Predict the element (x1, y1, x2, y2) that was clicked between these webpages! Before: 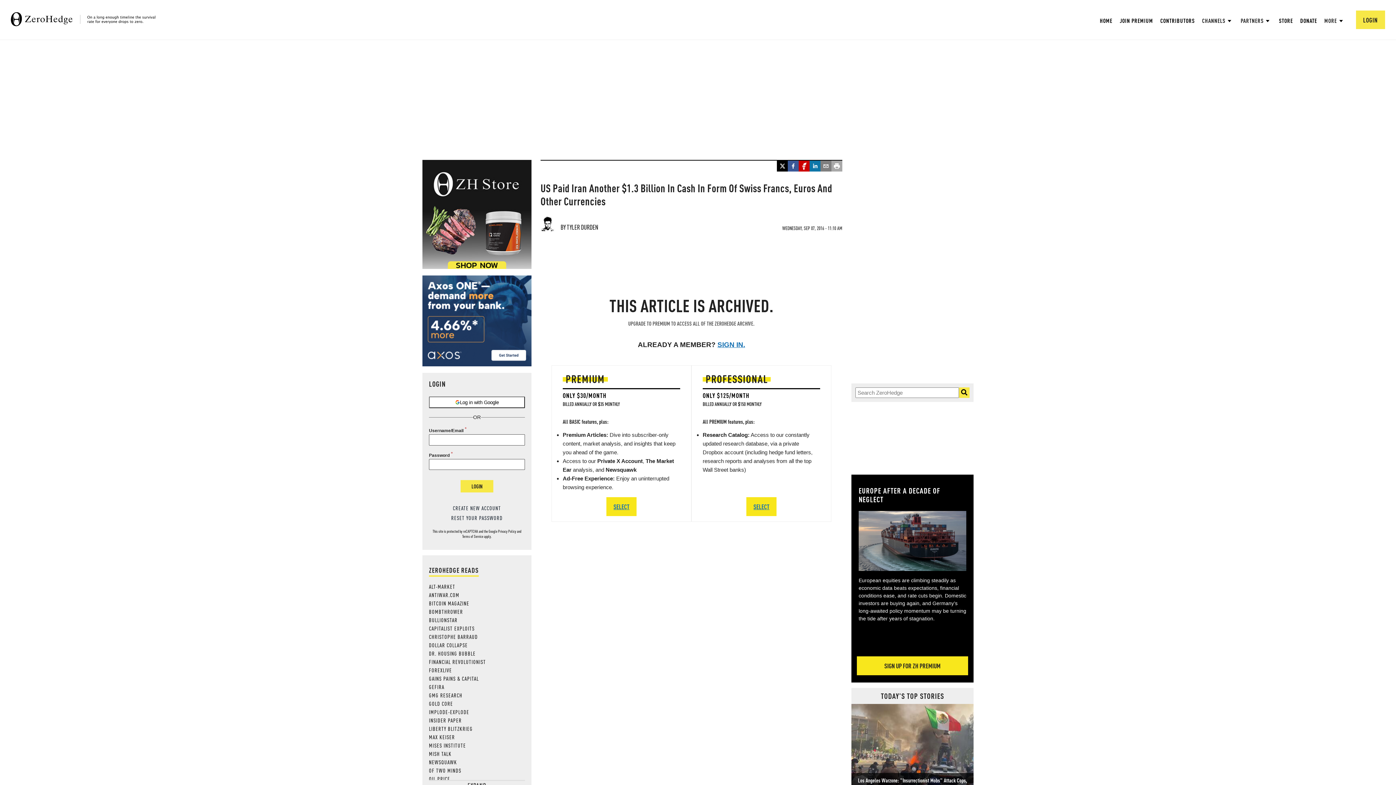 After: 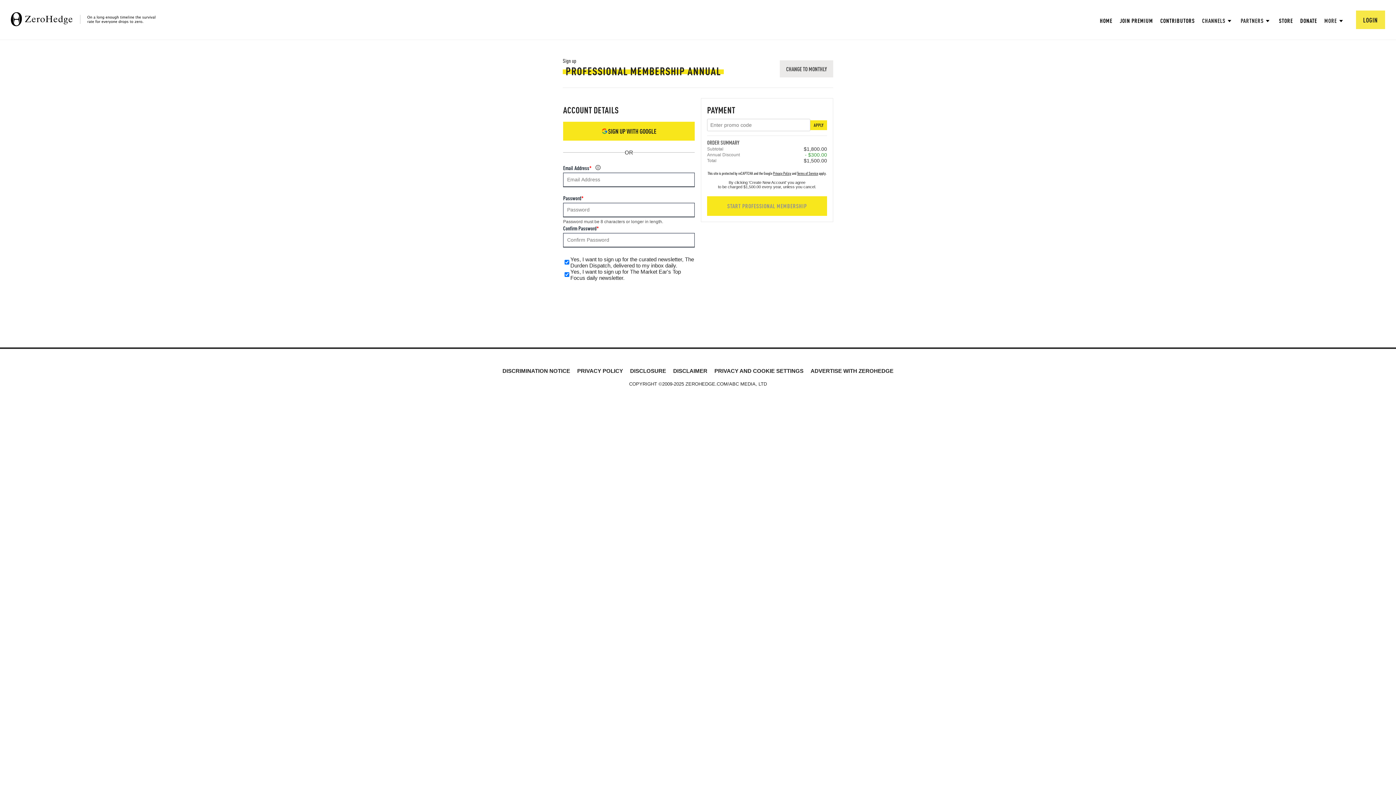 Action: label: SELECT bbox: (746, 497, 776, 516)